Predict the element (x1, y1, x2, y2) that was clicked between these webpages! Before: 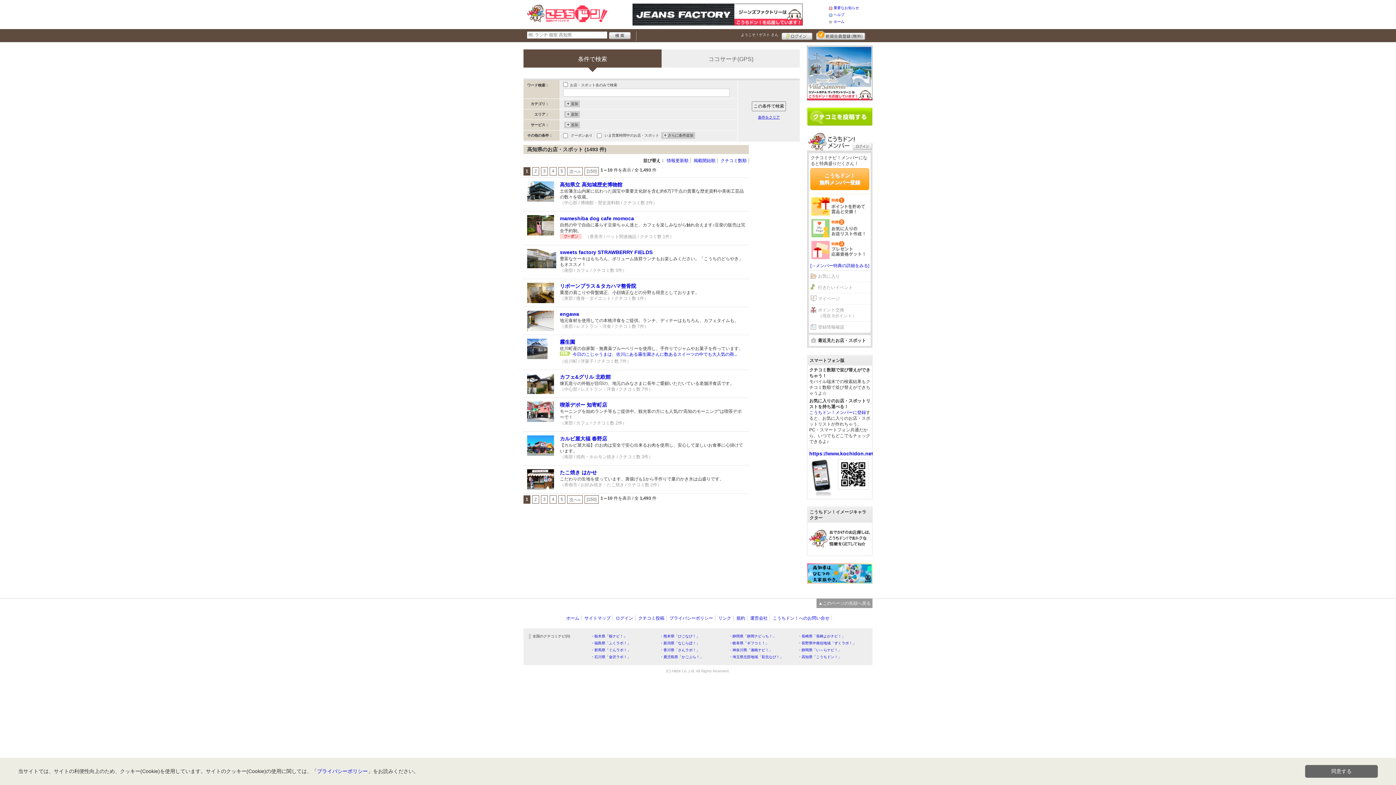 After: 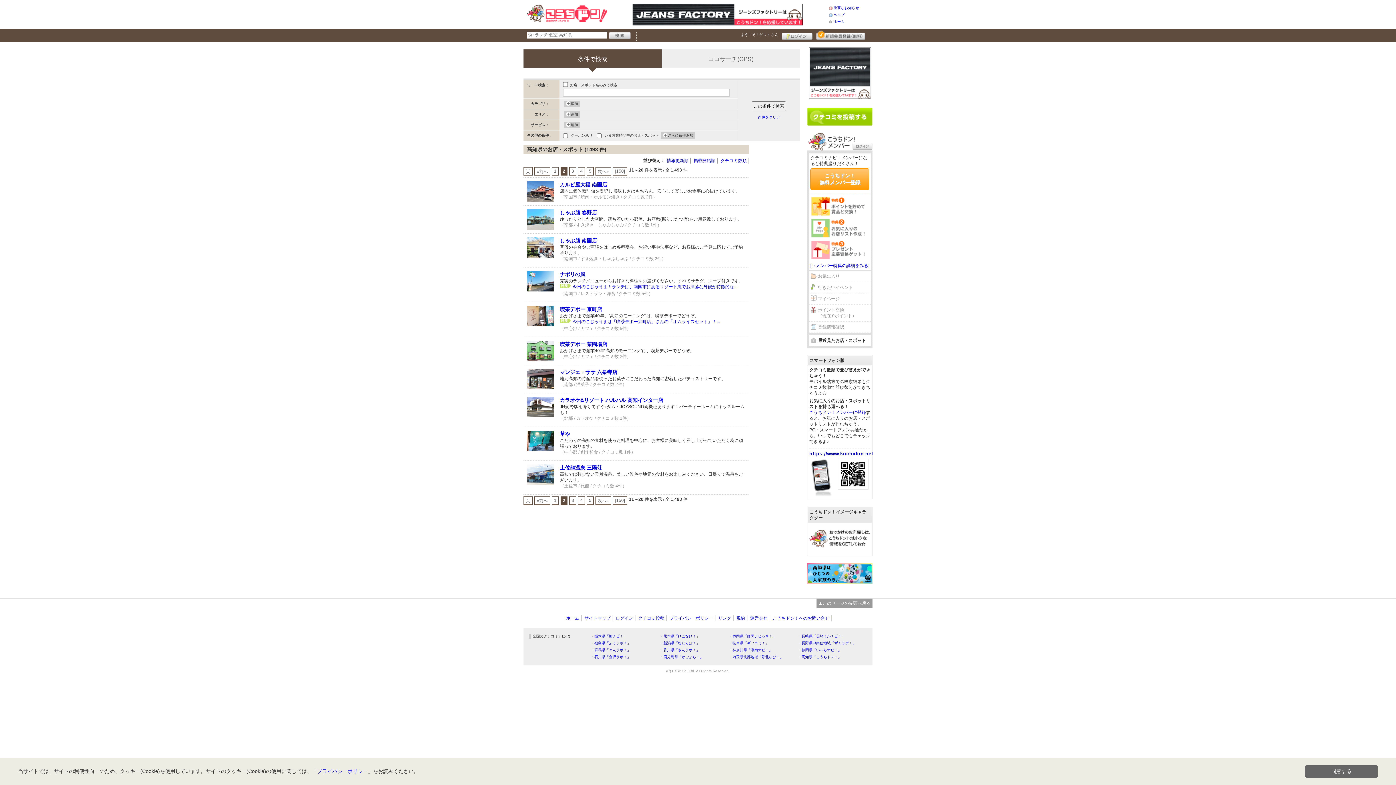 Action: bbox: (532, 495, 539, 504) label: 2